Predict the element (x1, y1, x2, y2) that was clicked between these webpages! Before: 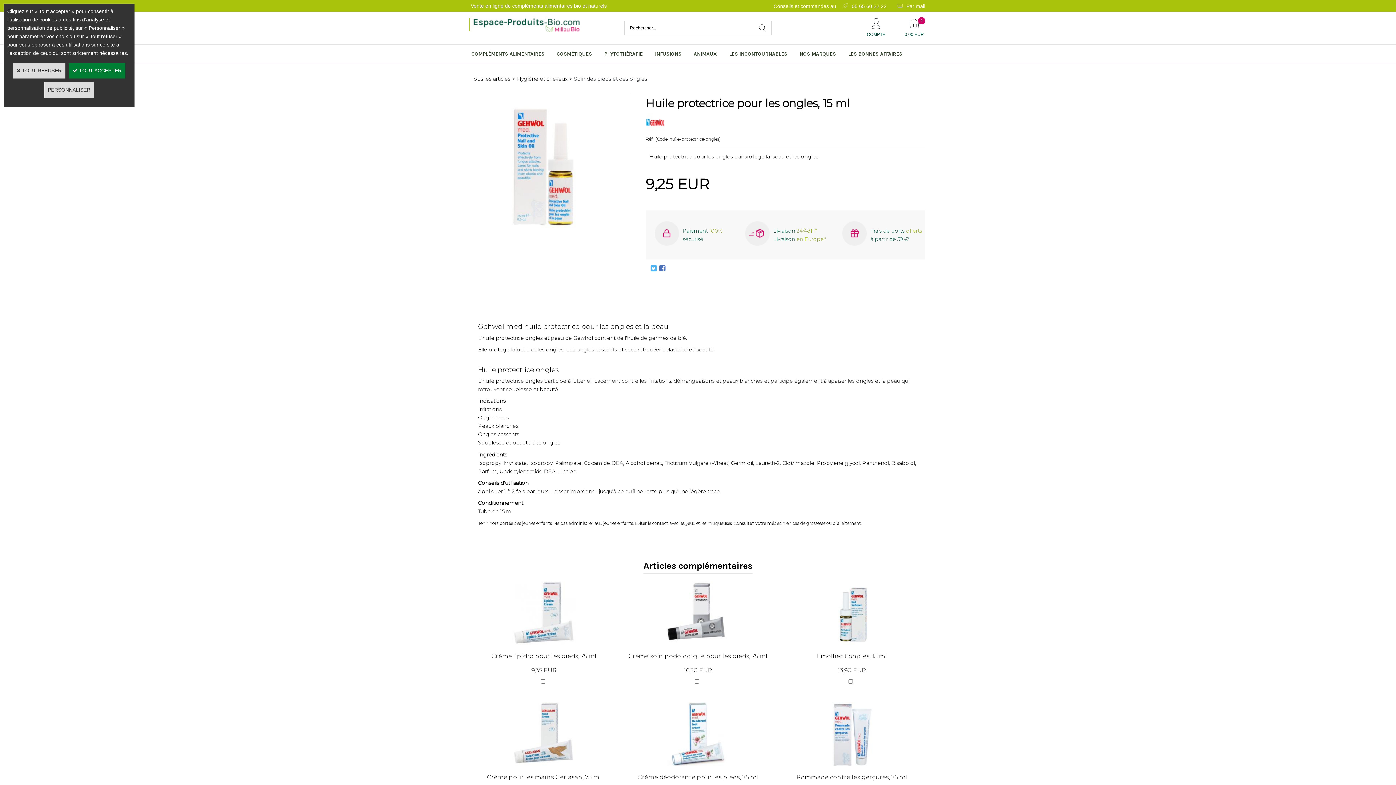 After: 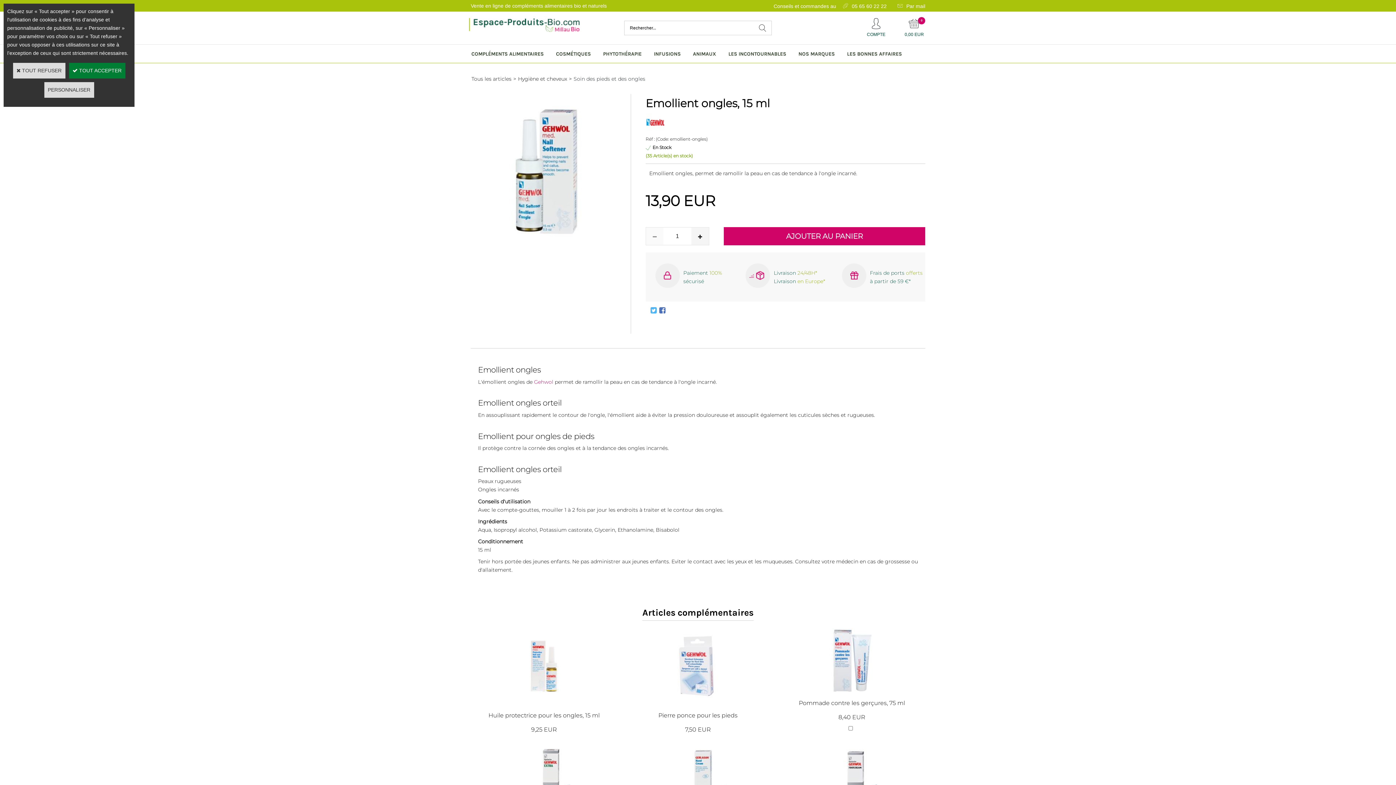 Action: bbox: (782, 647, 921, 665) label: Emollient ongles, 15 ml